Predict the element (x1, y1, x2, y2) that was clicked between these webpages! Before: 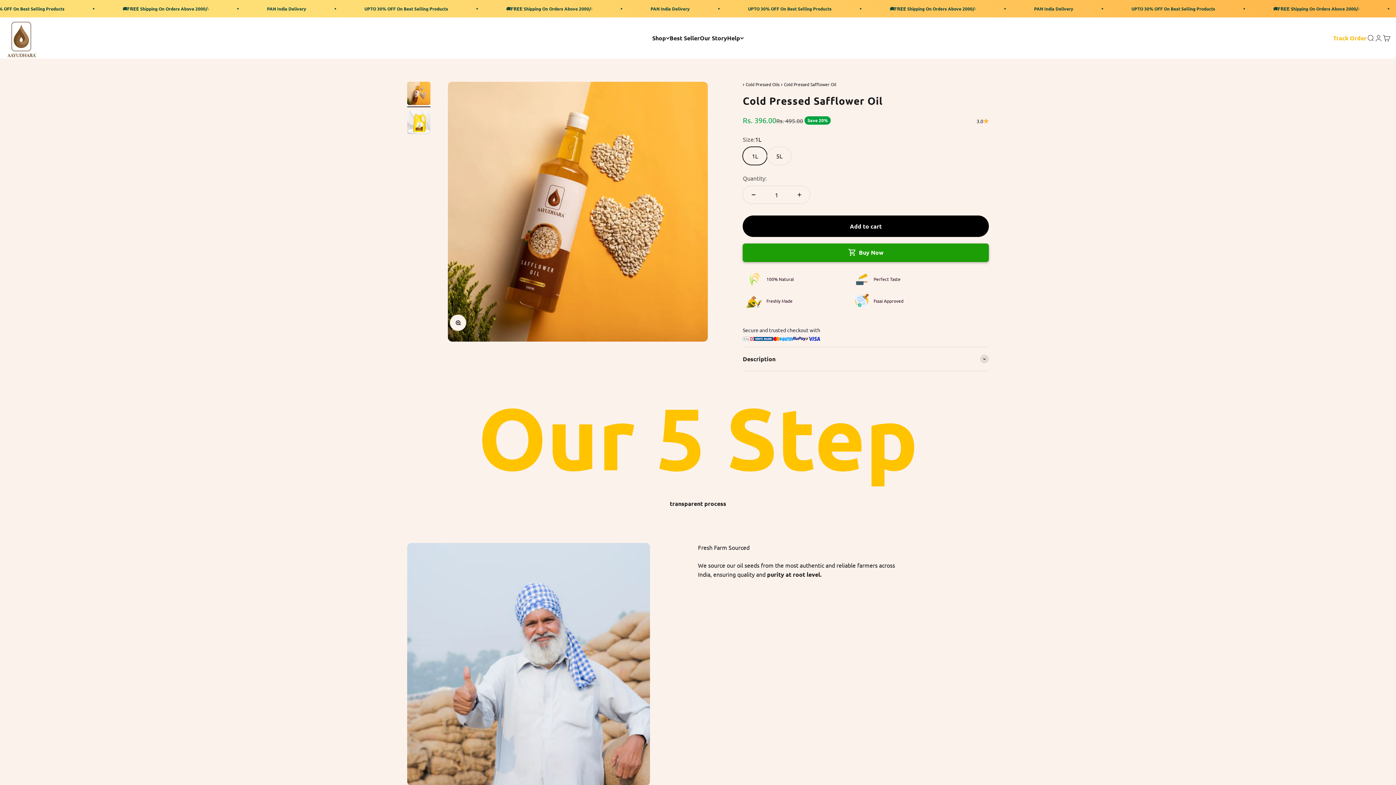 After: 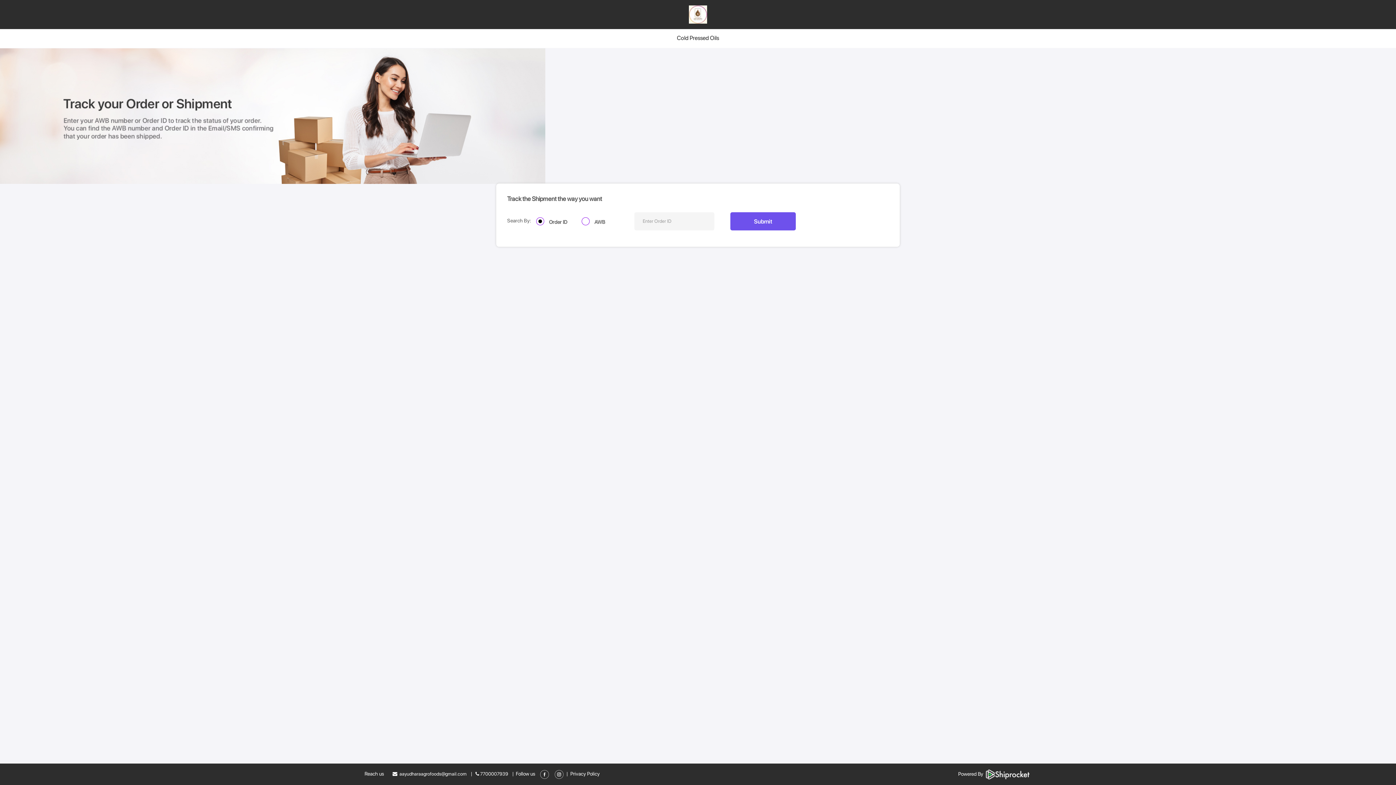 Action: label: Track Order bbox: (1333, 34, 1366, 41)